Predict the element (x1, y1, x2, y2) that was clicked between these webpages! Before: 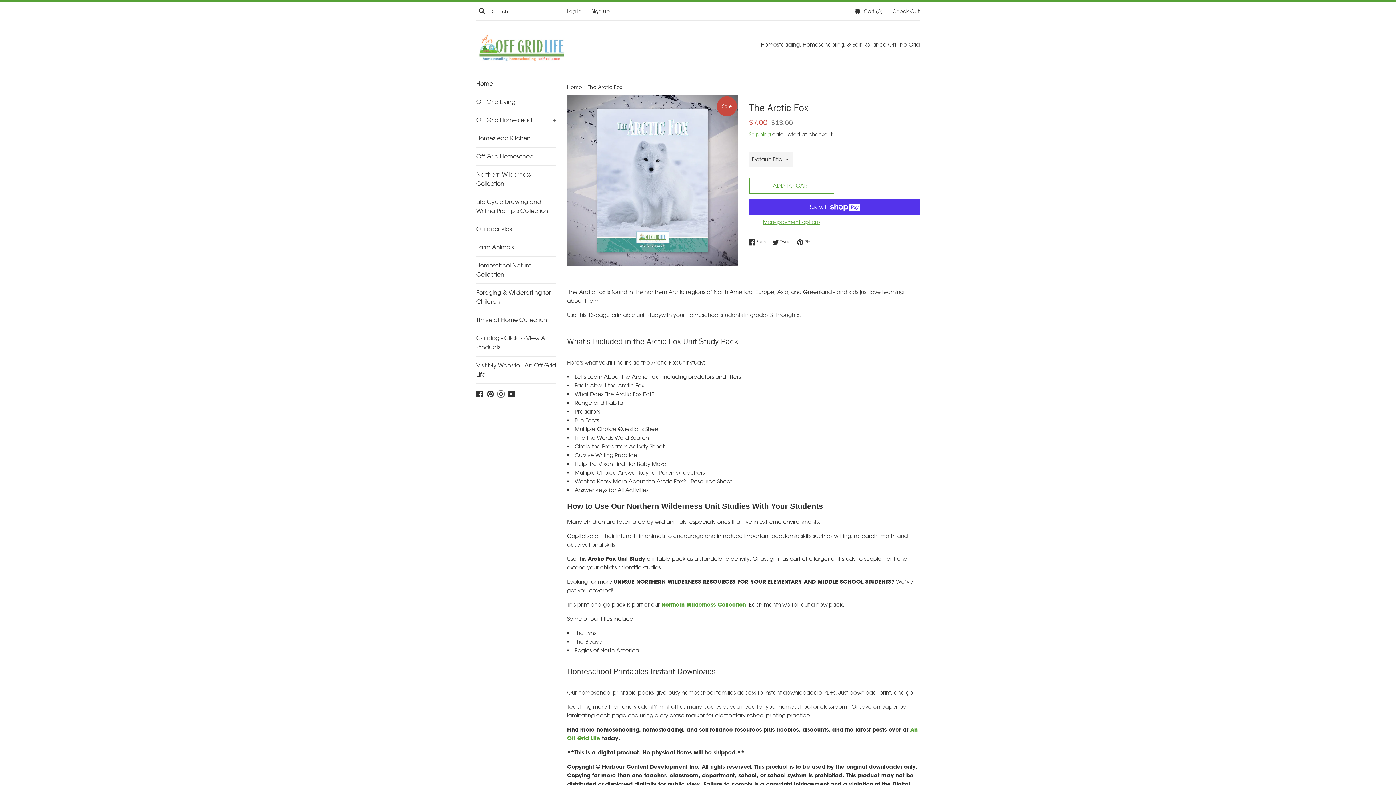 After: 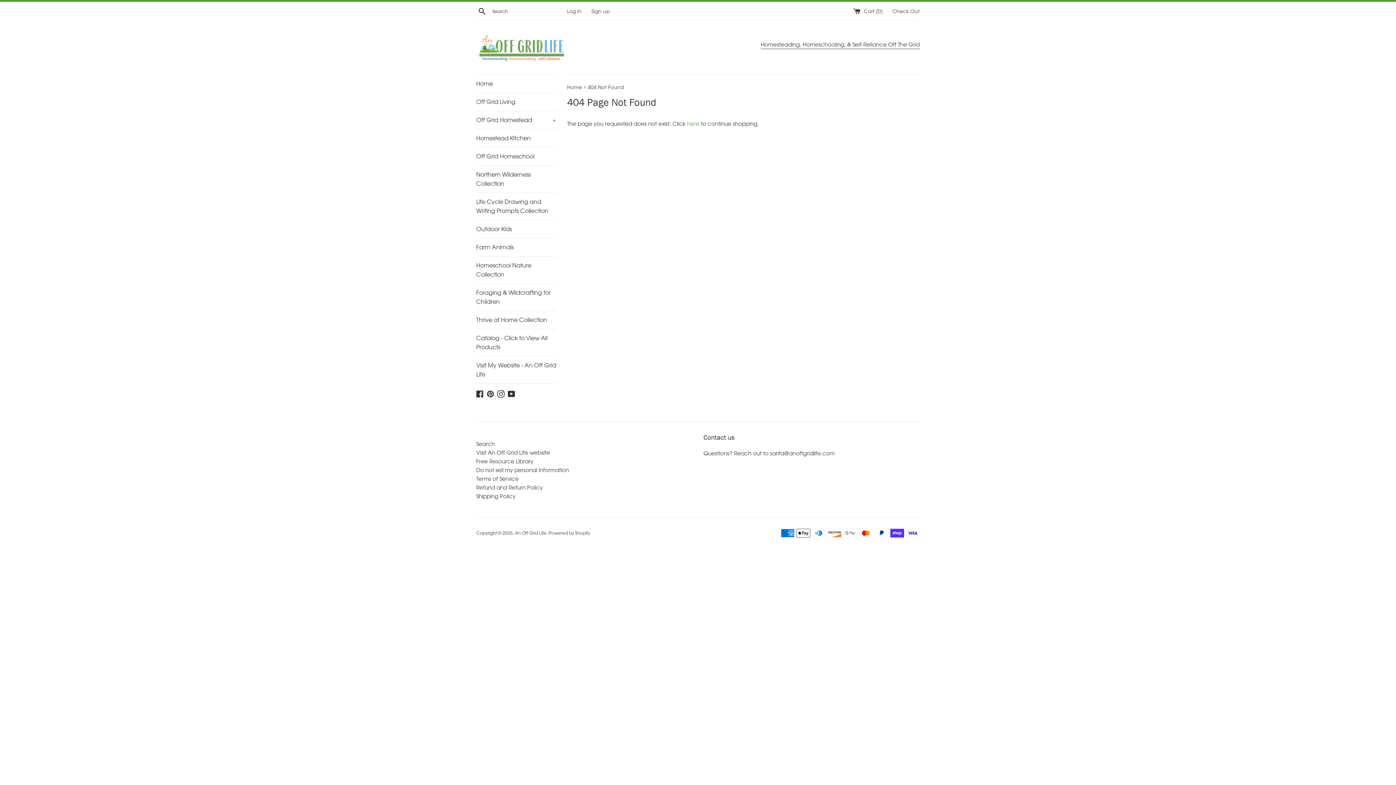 Action: label: Thrive at Home Collection bbox: (476, 311, 556, 329)